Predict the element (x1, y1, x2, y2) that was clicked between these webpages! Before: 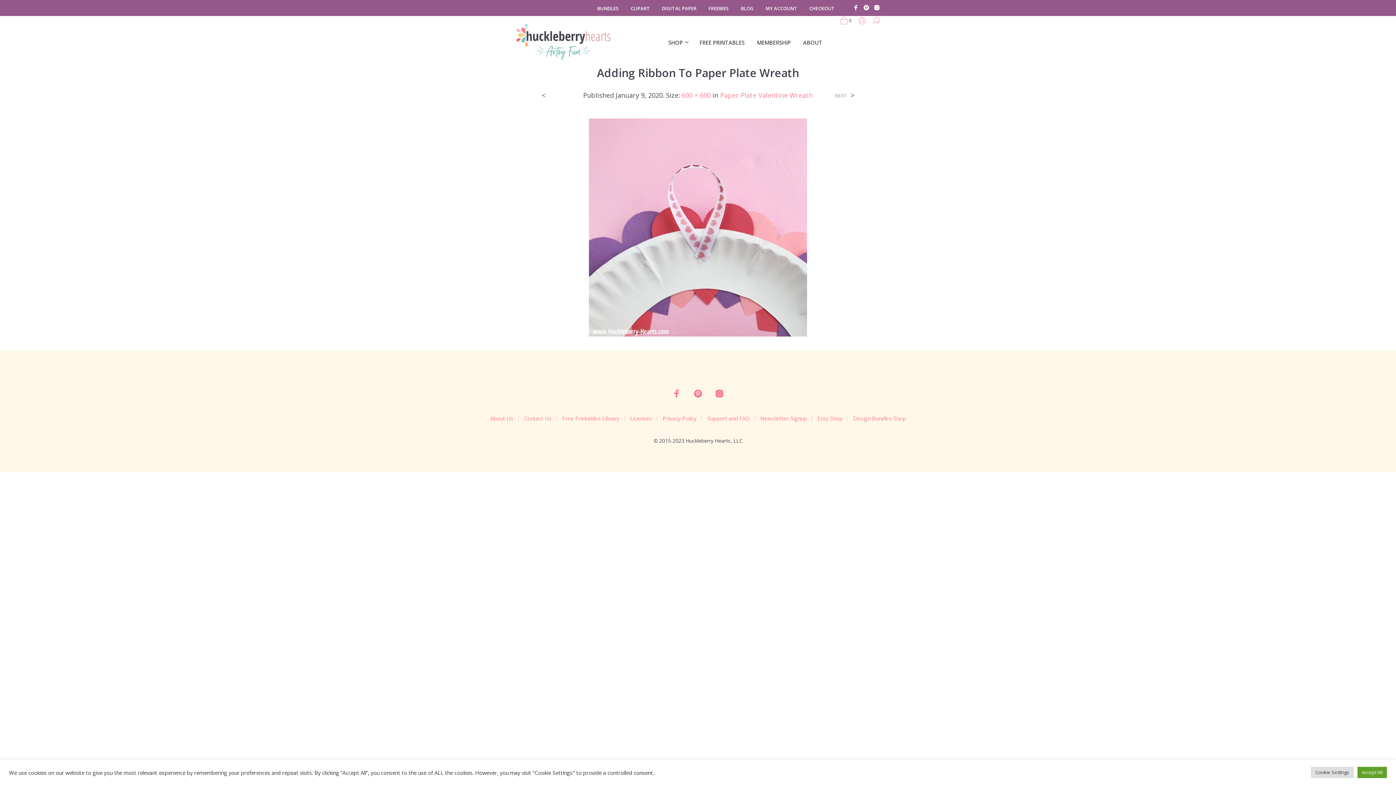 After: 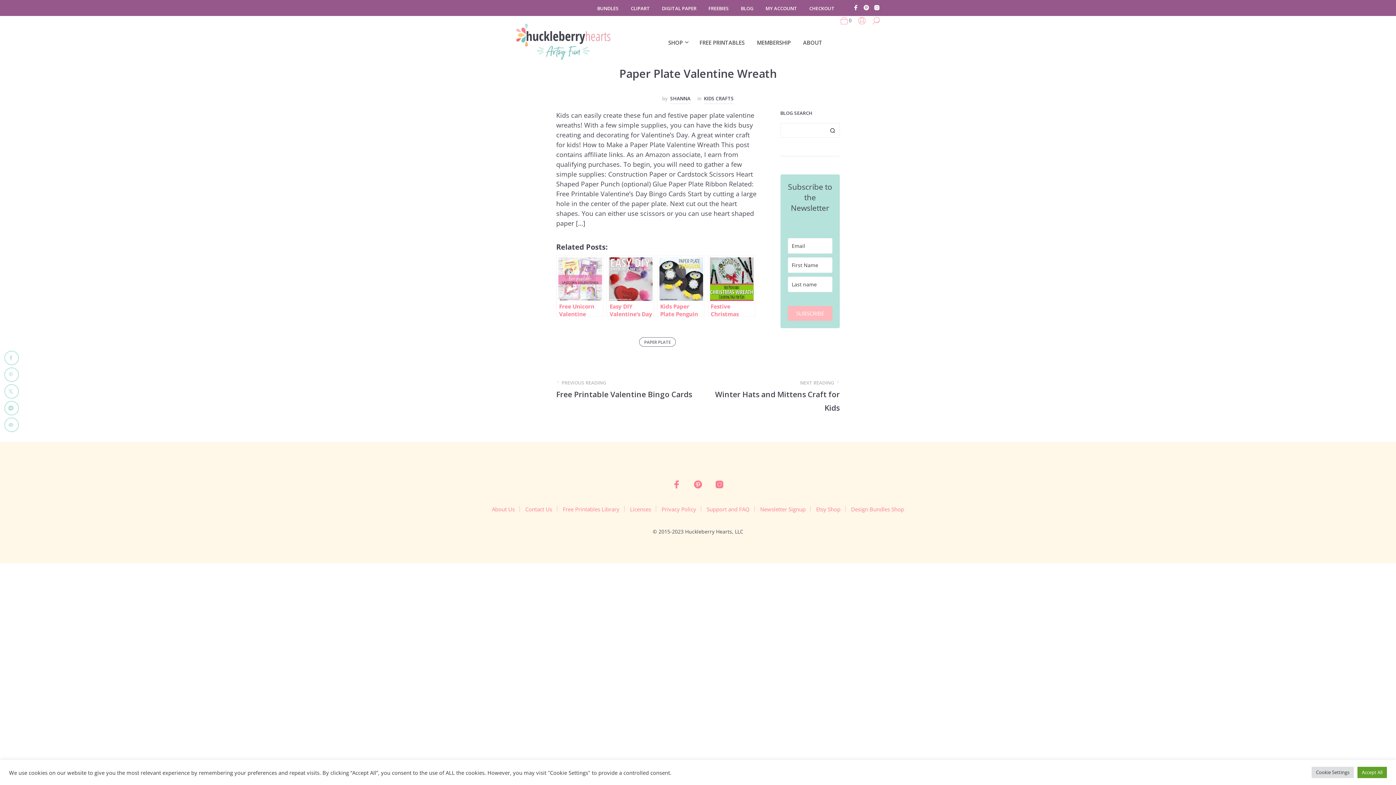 Action: bbox: (720, 90, 813, 99) label: Paper Plate Valentine Wreath